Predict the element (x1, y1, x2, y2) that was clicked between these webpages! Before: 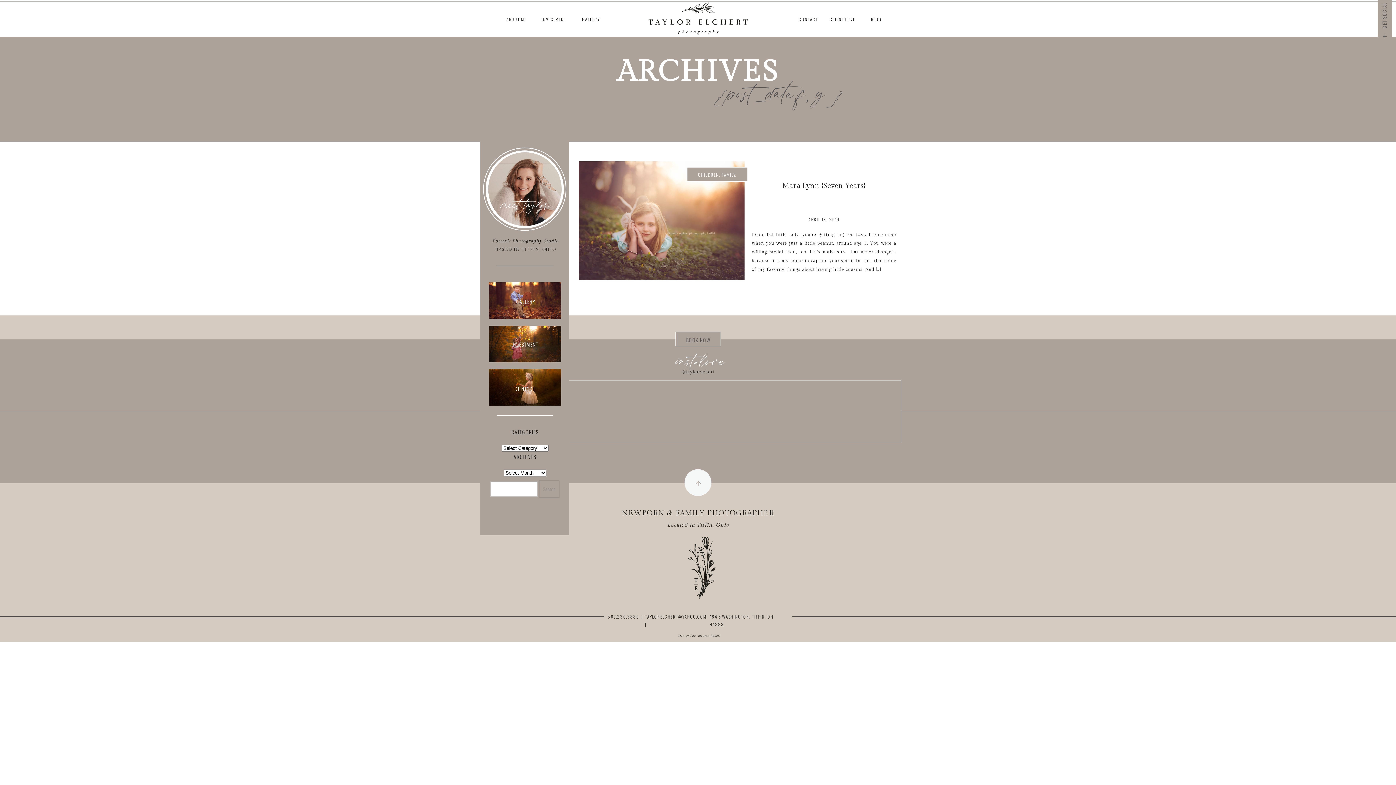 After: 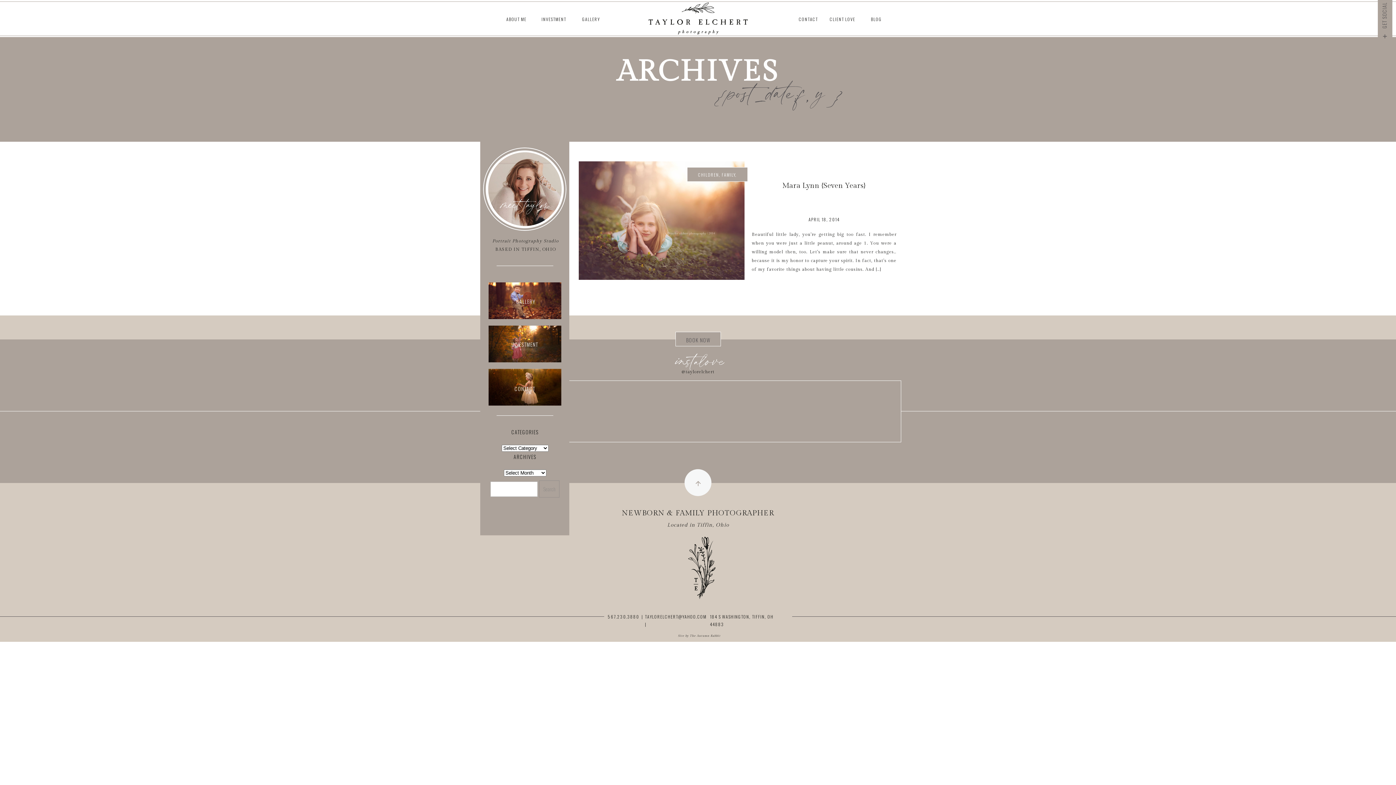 Action: bbox: (694, 480, 702, 487)